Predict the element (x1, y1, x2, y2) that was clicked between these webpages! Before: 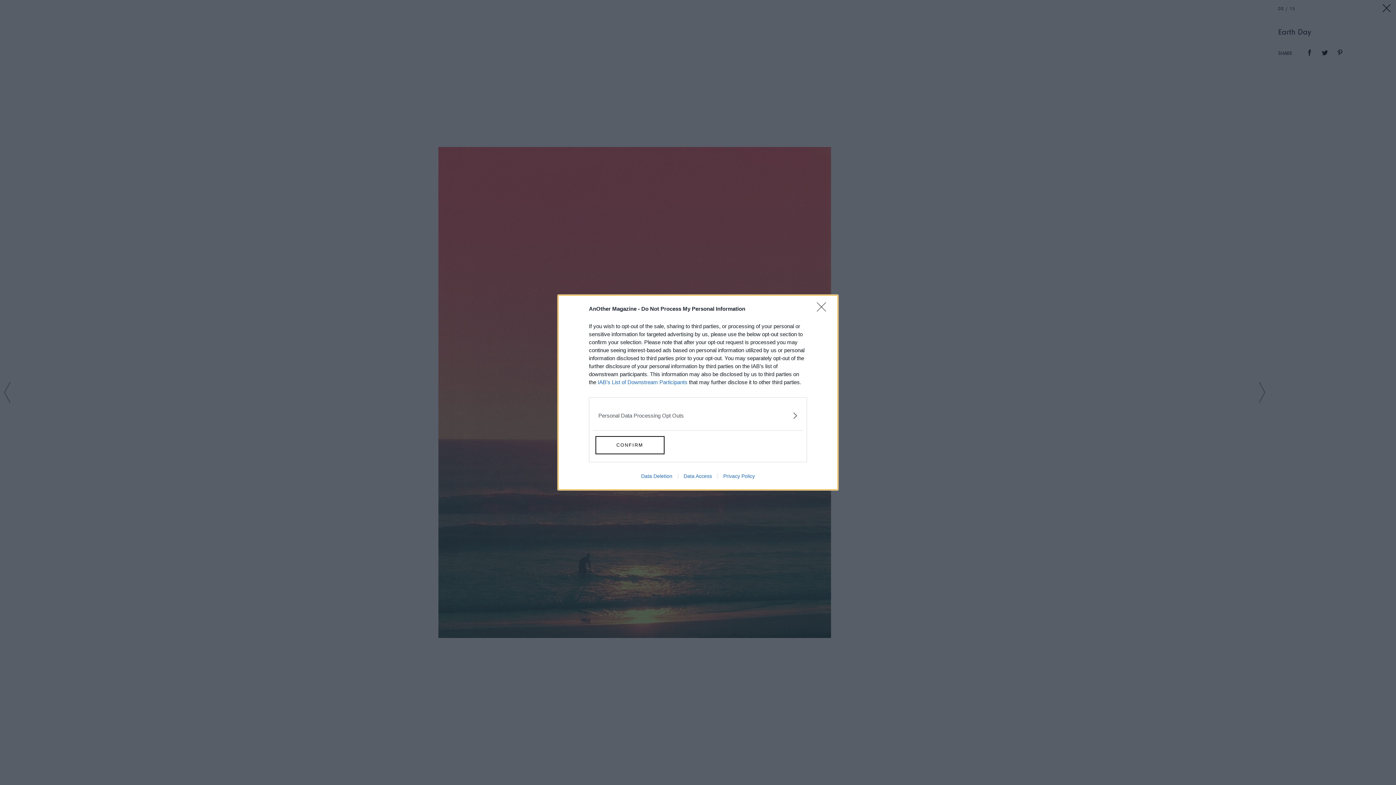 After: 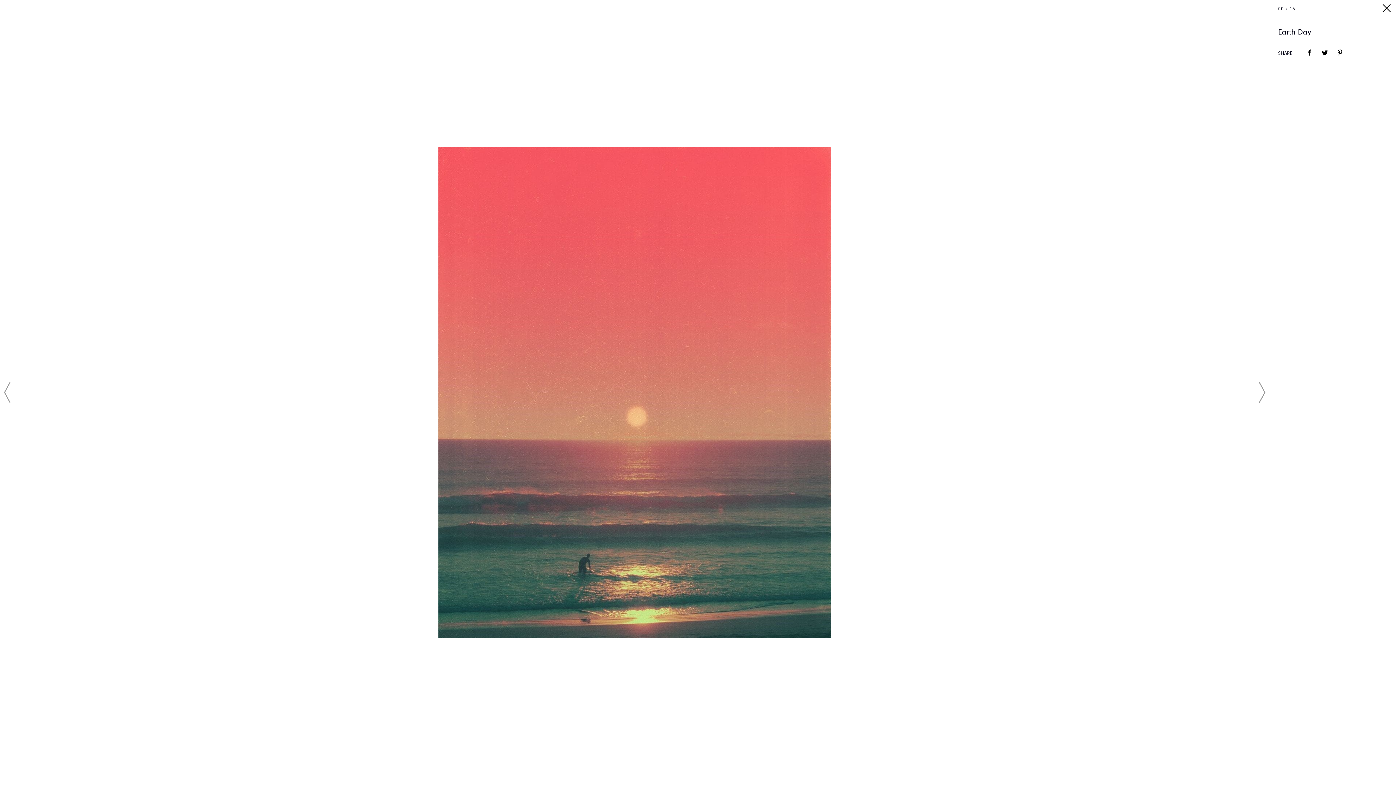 Action: bbox: (595, 436, 664, 454) label: CONFIRM